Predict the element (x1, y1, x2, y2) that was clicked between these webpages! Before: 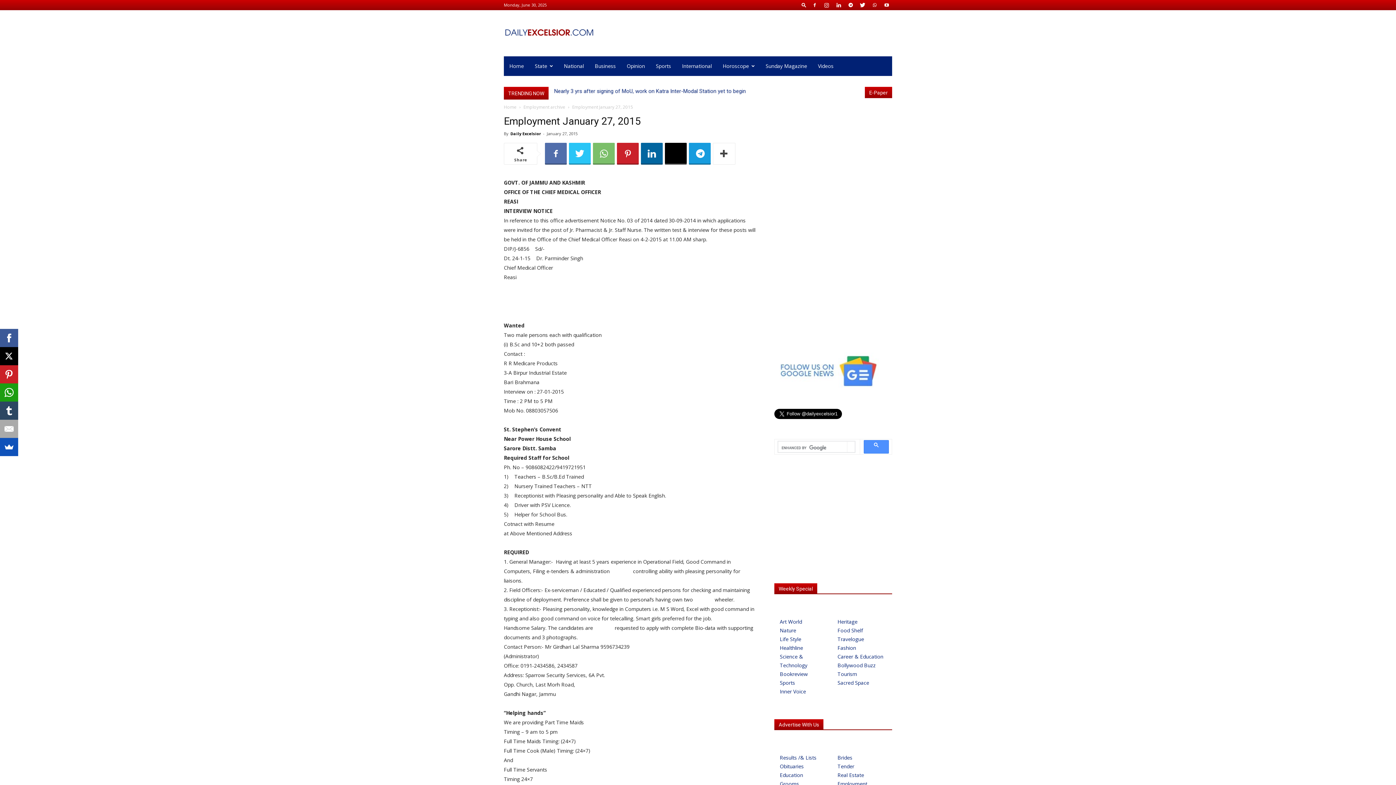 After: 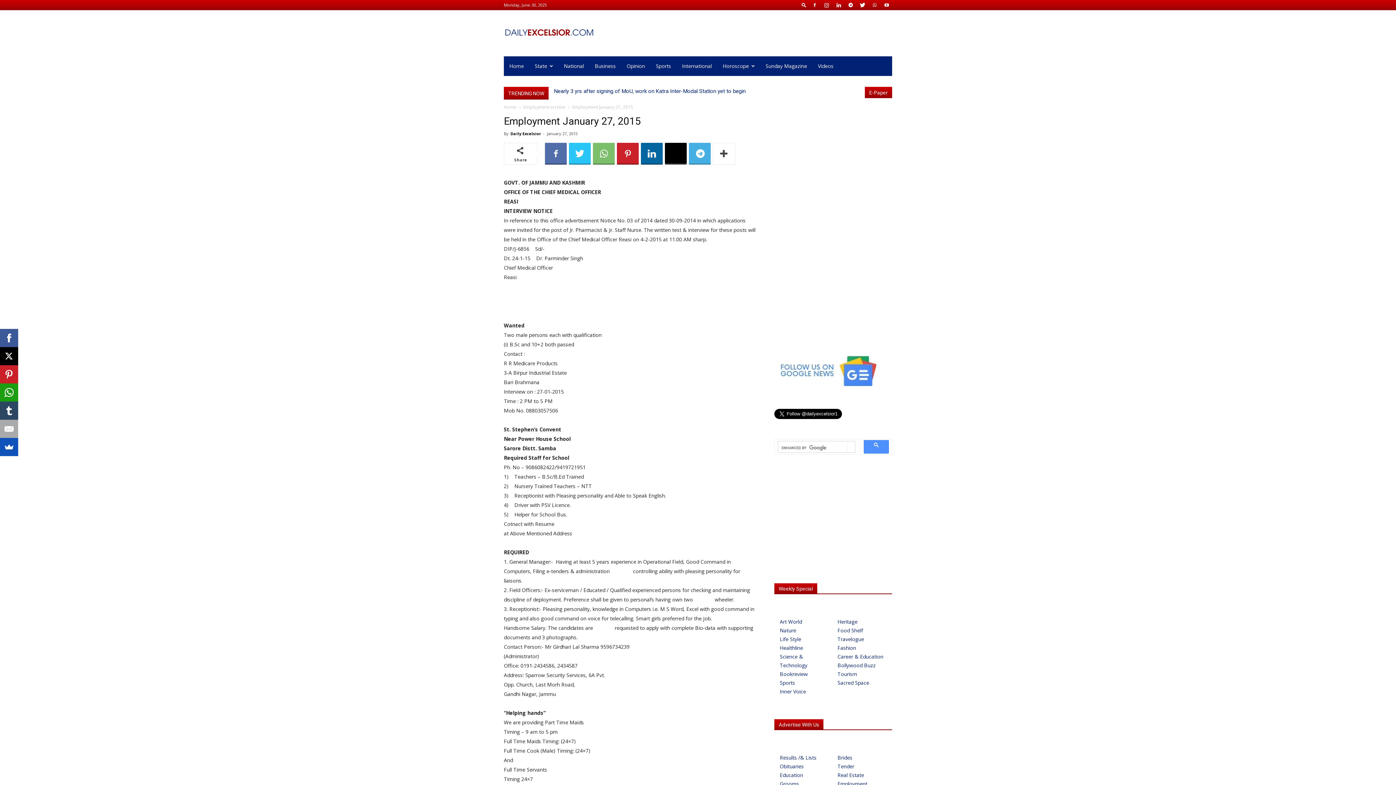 Action: bbox: (689, 142, 710, 164)